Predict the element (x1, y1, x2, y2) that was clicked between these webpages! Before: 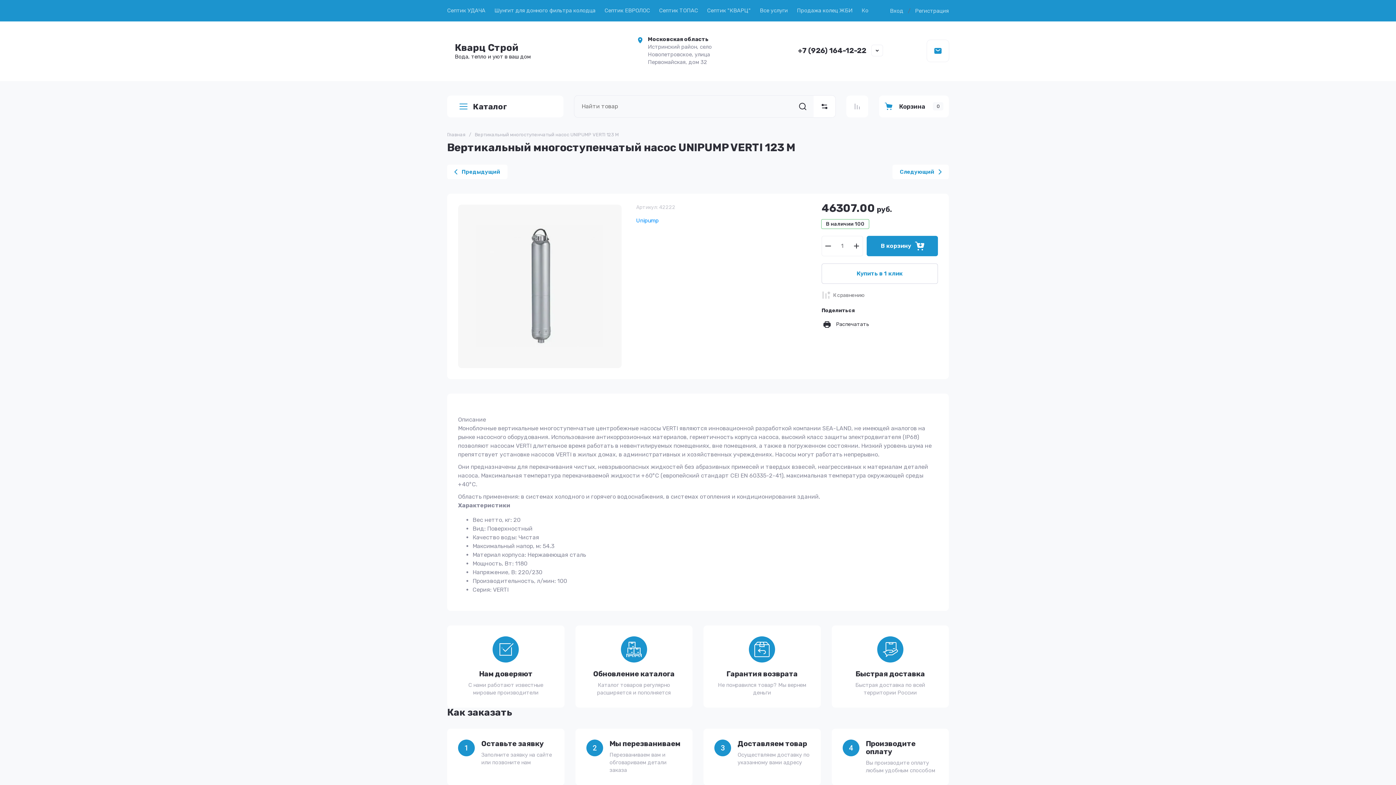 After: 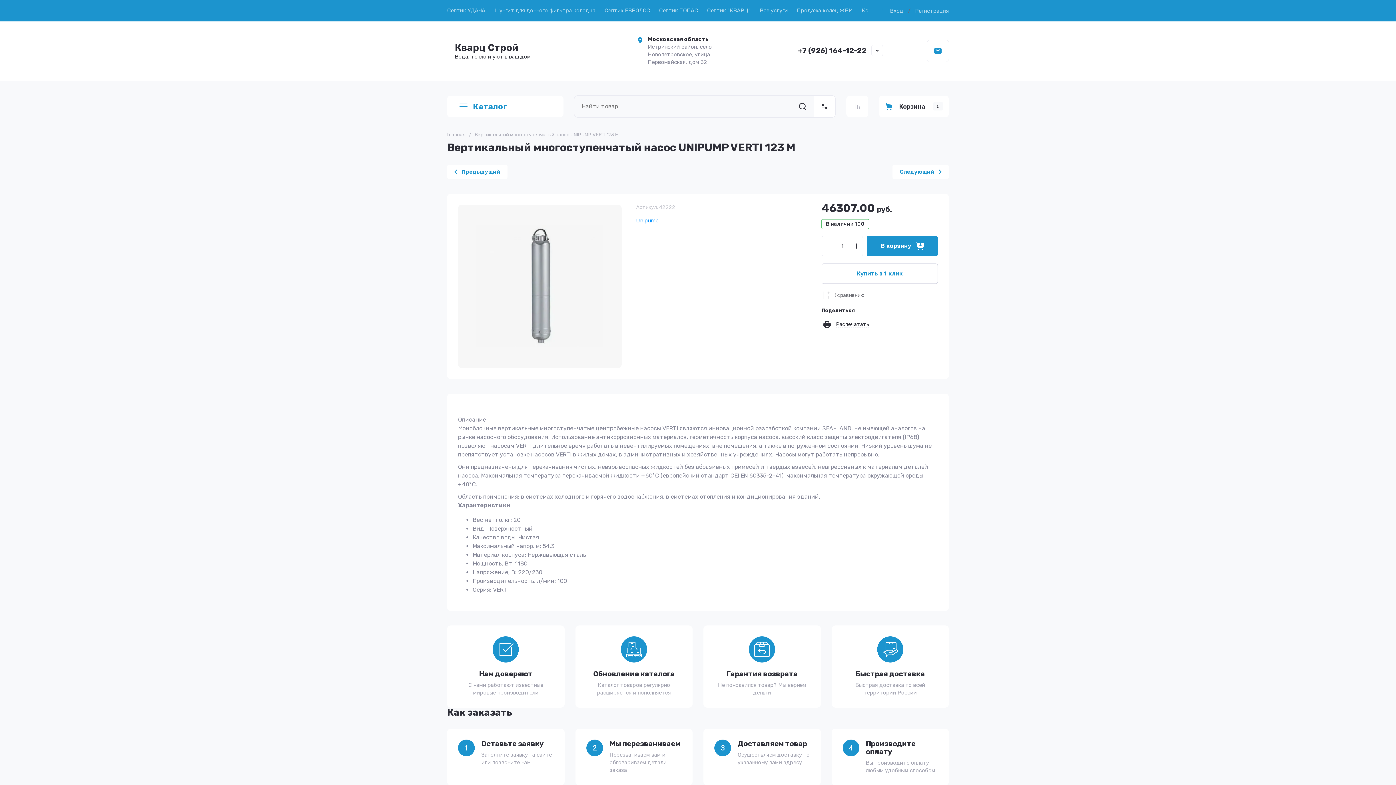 Action: label: Каталог bbox: (447, 95, 563, 117)